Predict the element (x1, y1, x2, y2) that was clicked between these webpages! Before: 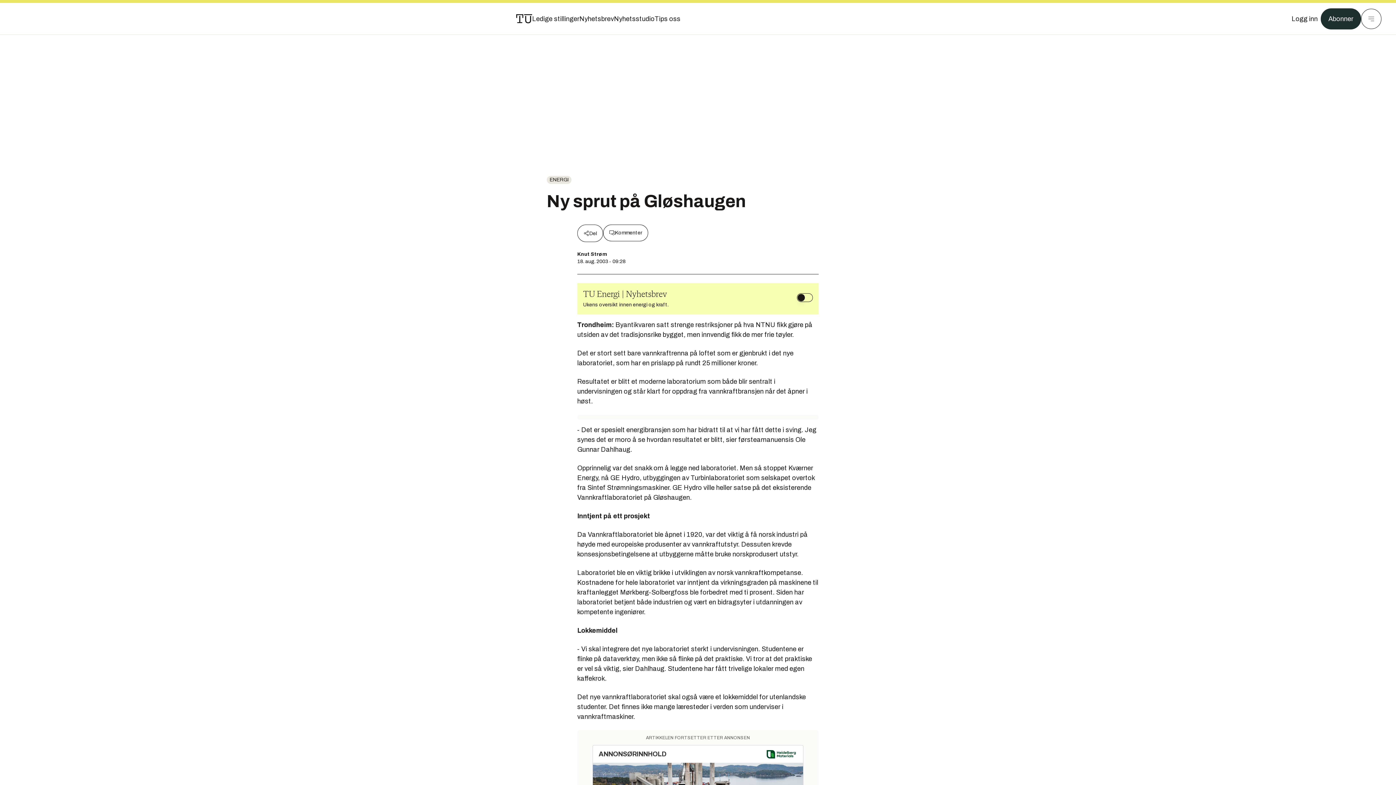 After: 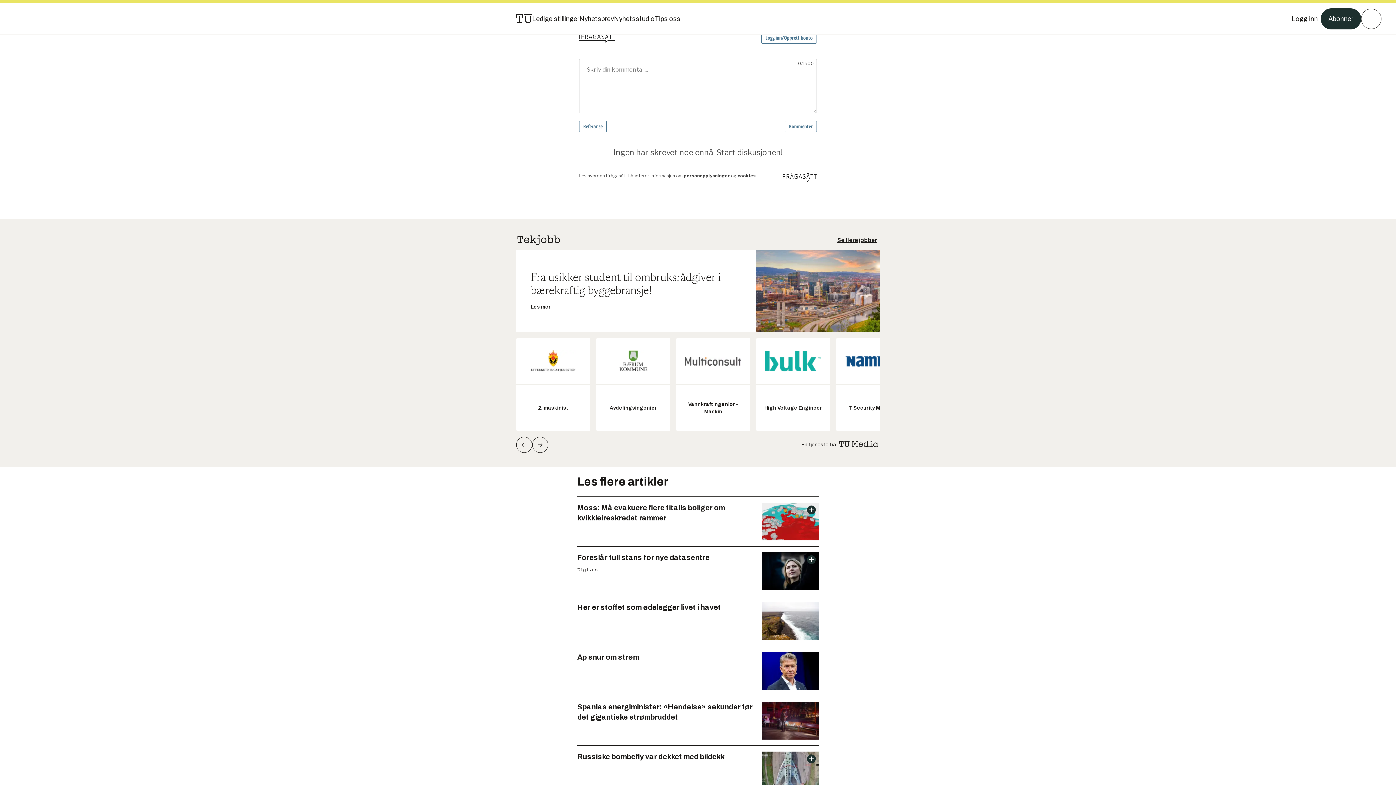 Action: label: Kommenter bbox: (603, 224, 648, 241)